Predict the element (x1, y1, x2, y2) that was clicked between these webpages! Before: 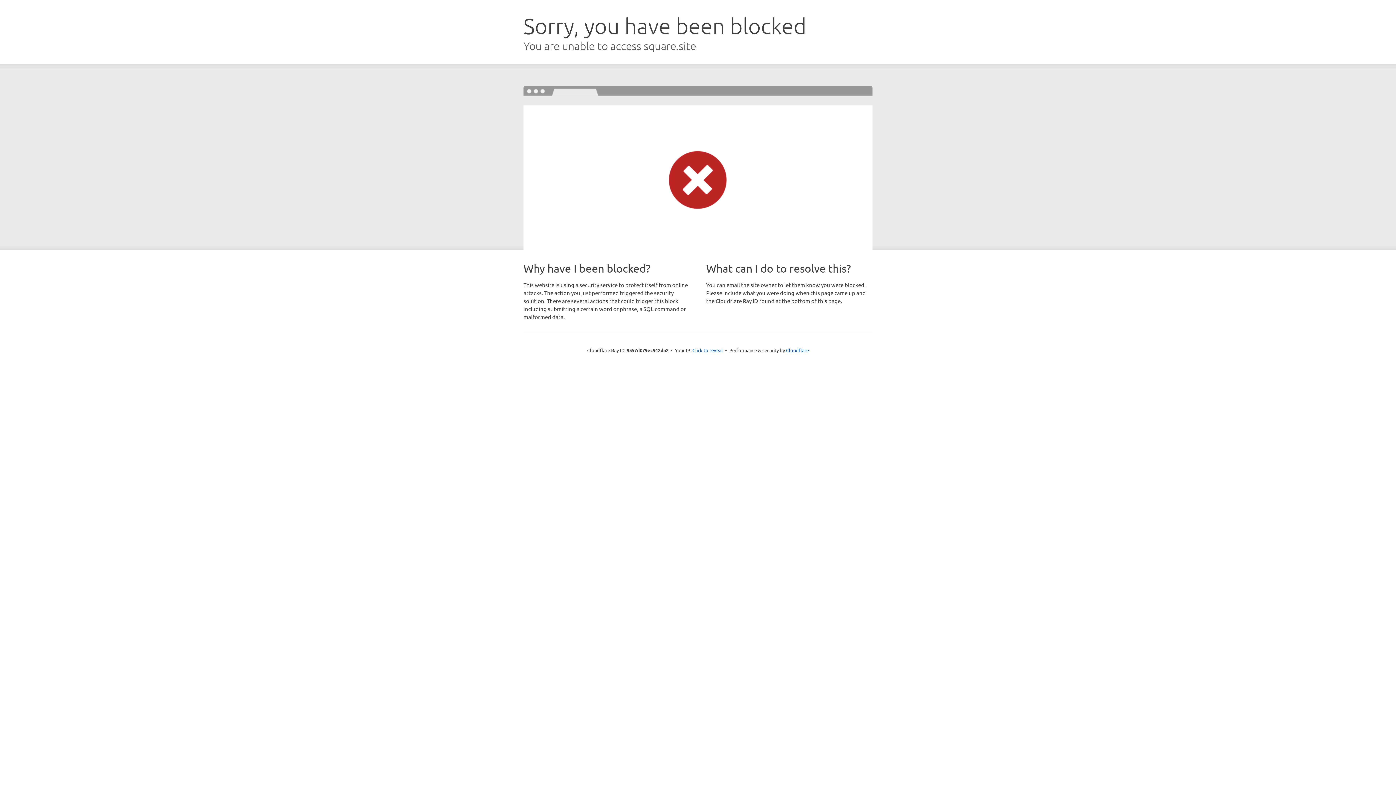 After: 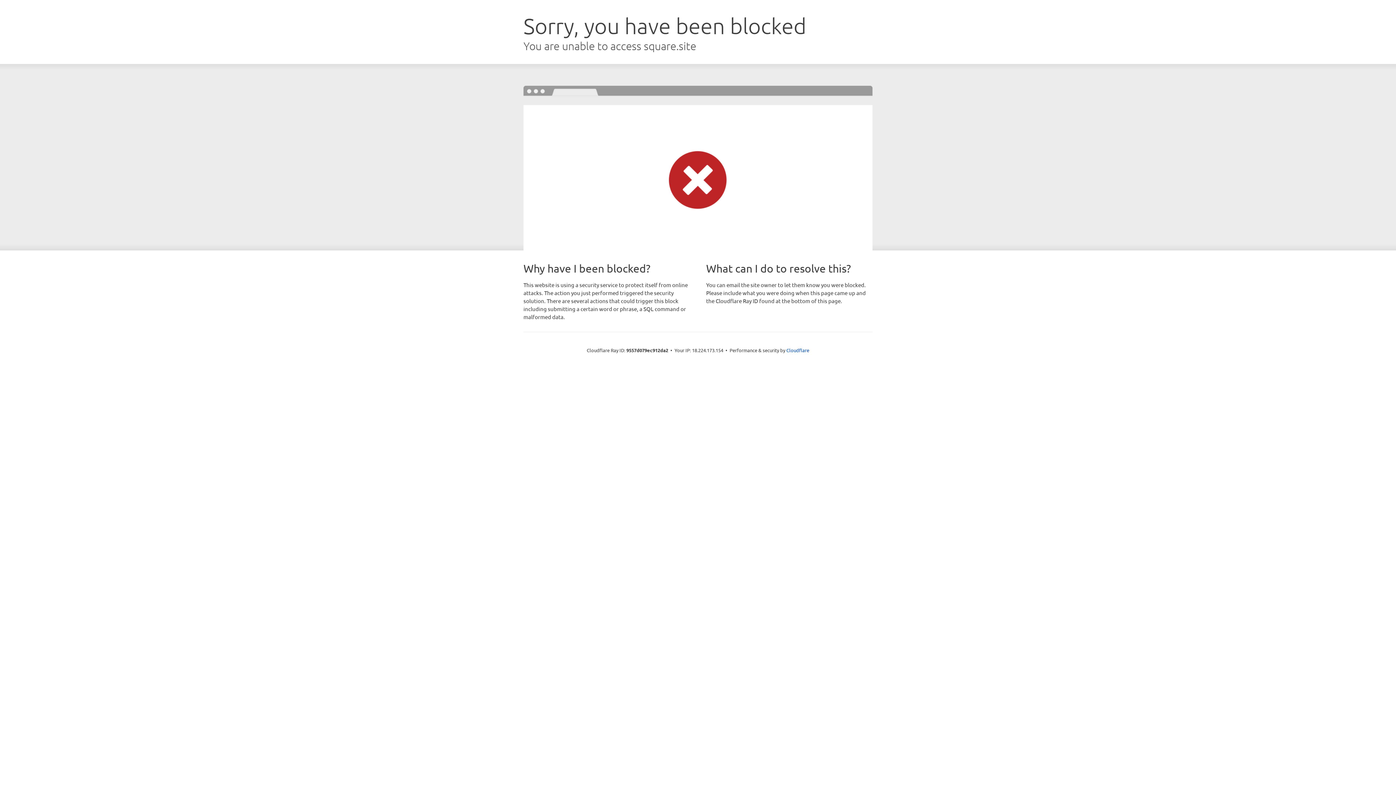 Action: label: Click to reveal bbox: (692, 346, 723, 353)